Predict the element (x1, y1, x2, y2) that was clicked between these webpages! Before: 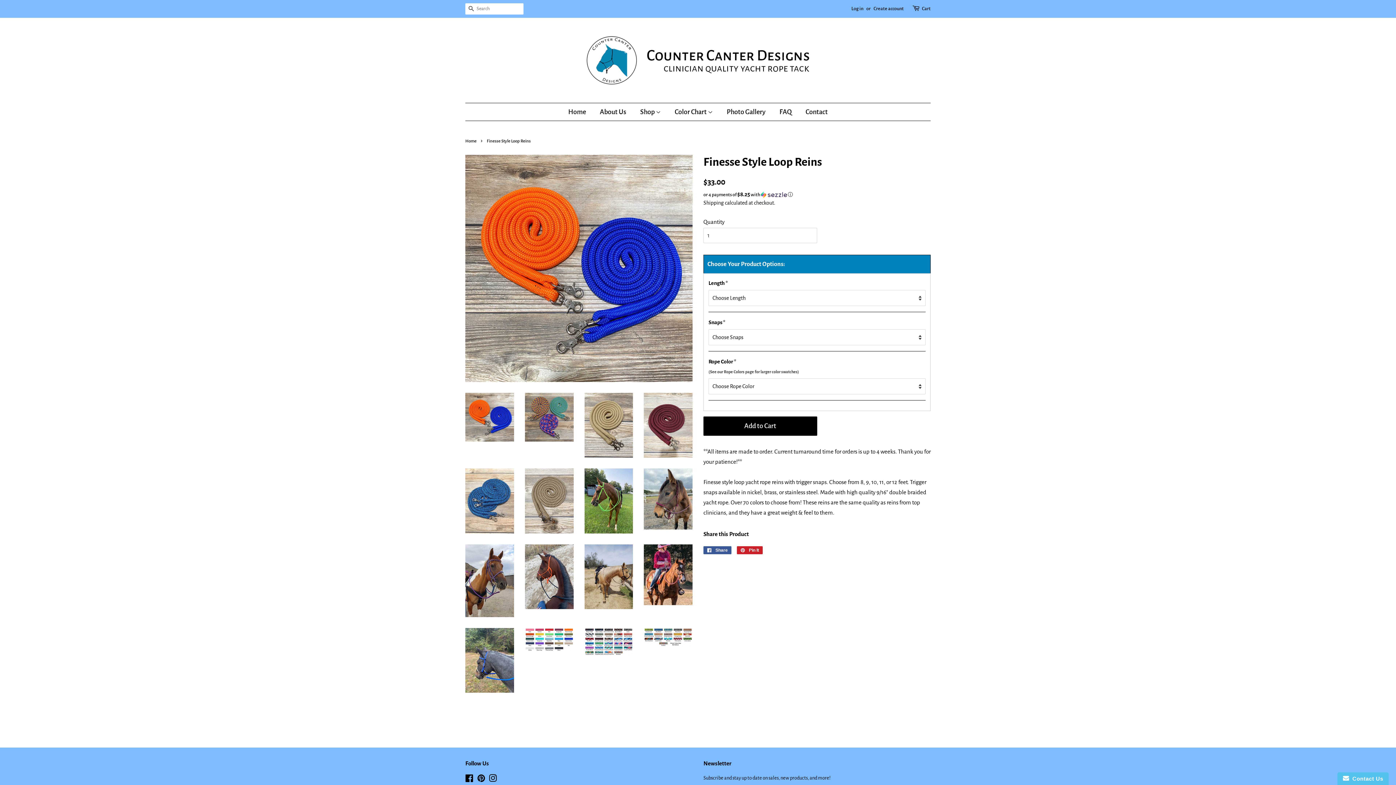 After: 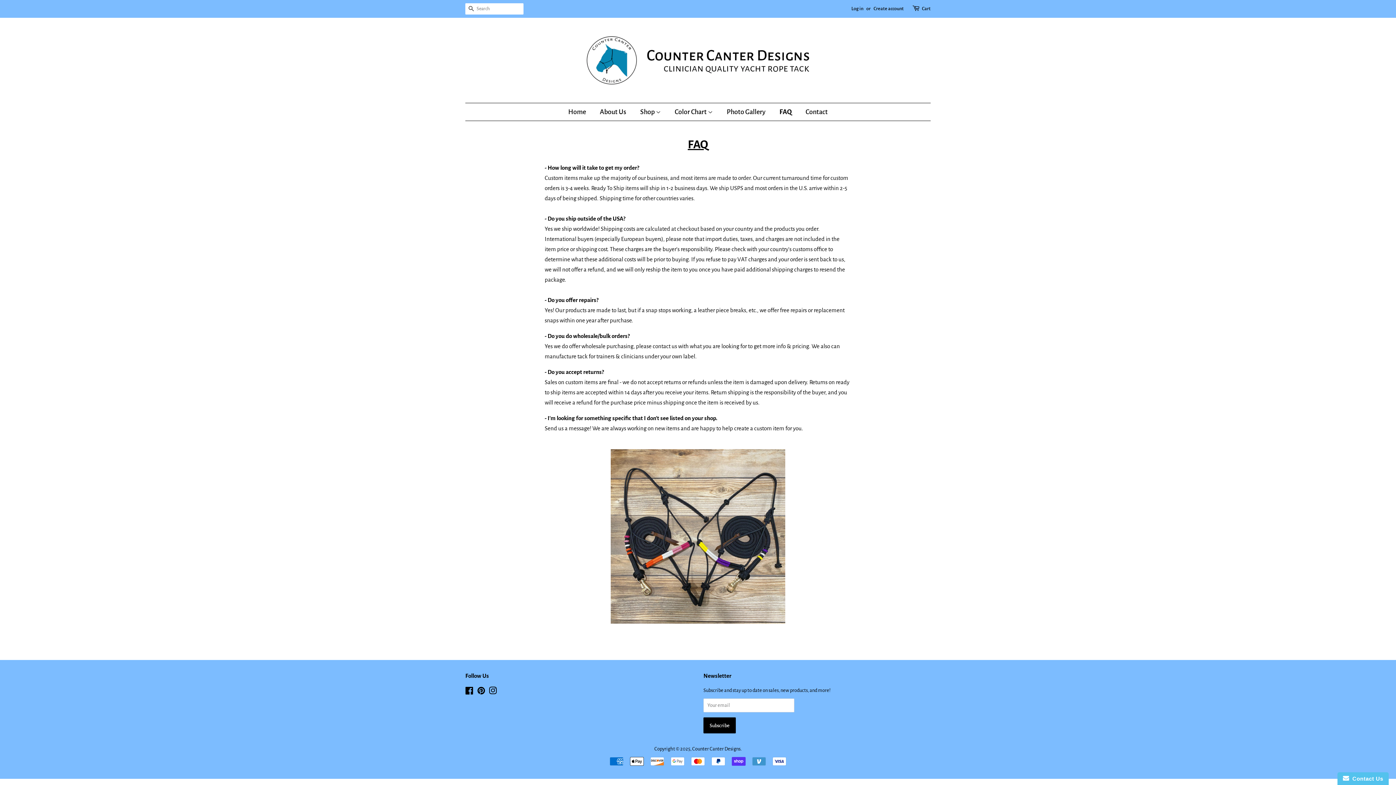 Action: bbox: (774, 103, 799, 120) label: FAQ